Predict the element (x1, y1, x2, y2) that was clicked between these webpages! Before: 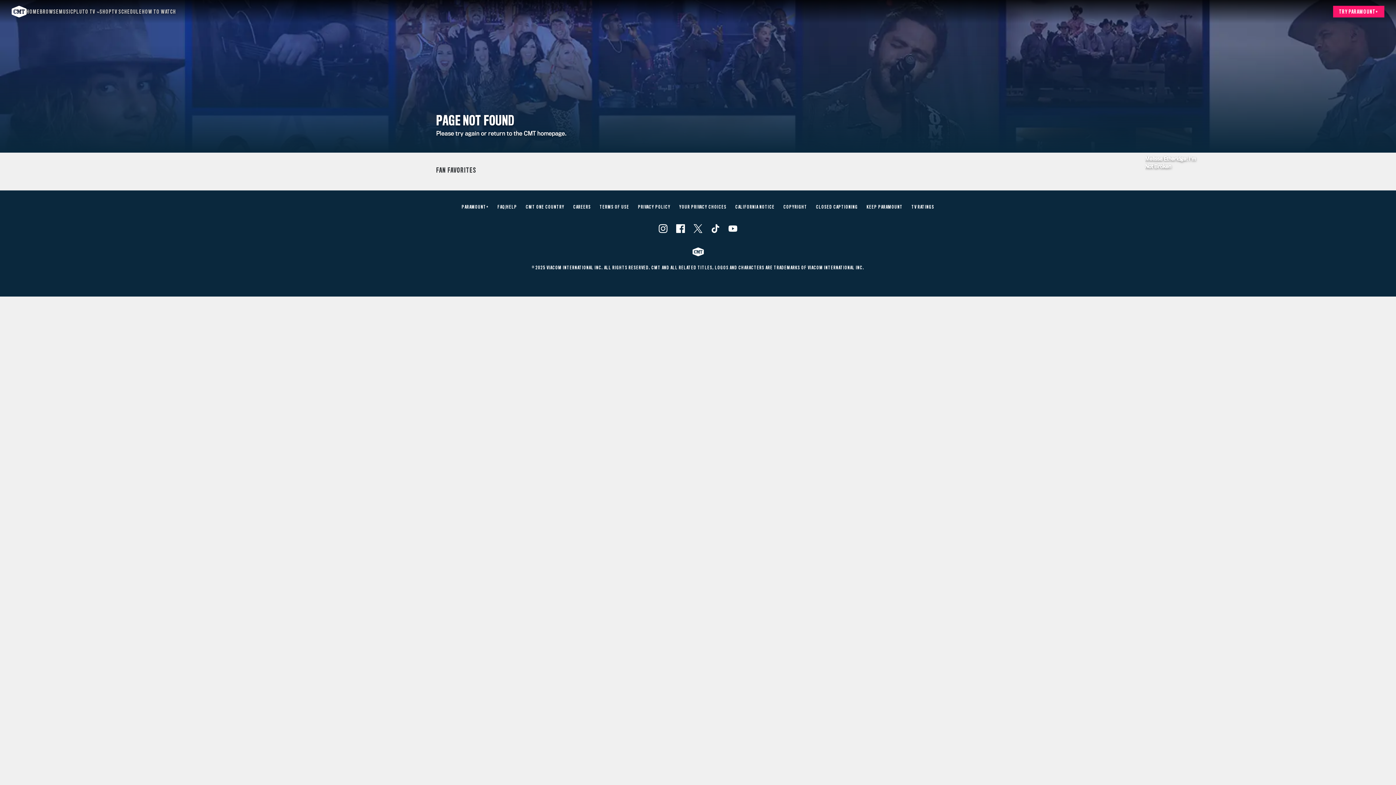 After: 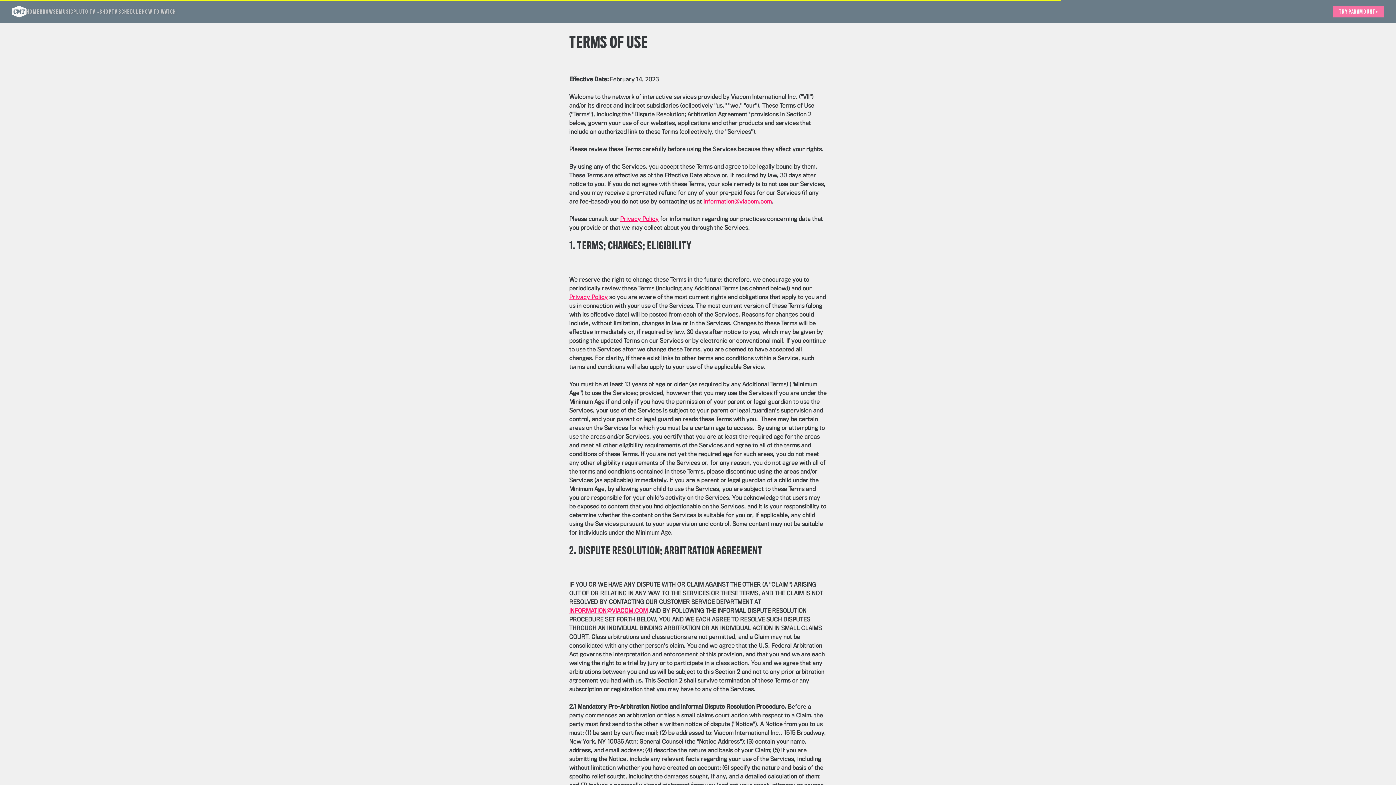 Action: label: TERMS OF USE bbox: (599, 205, 629, 209)